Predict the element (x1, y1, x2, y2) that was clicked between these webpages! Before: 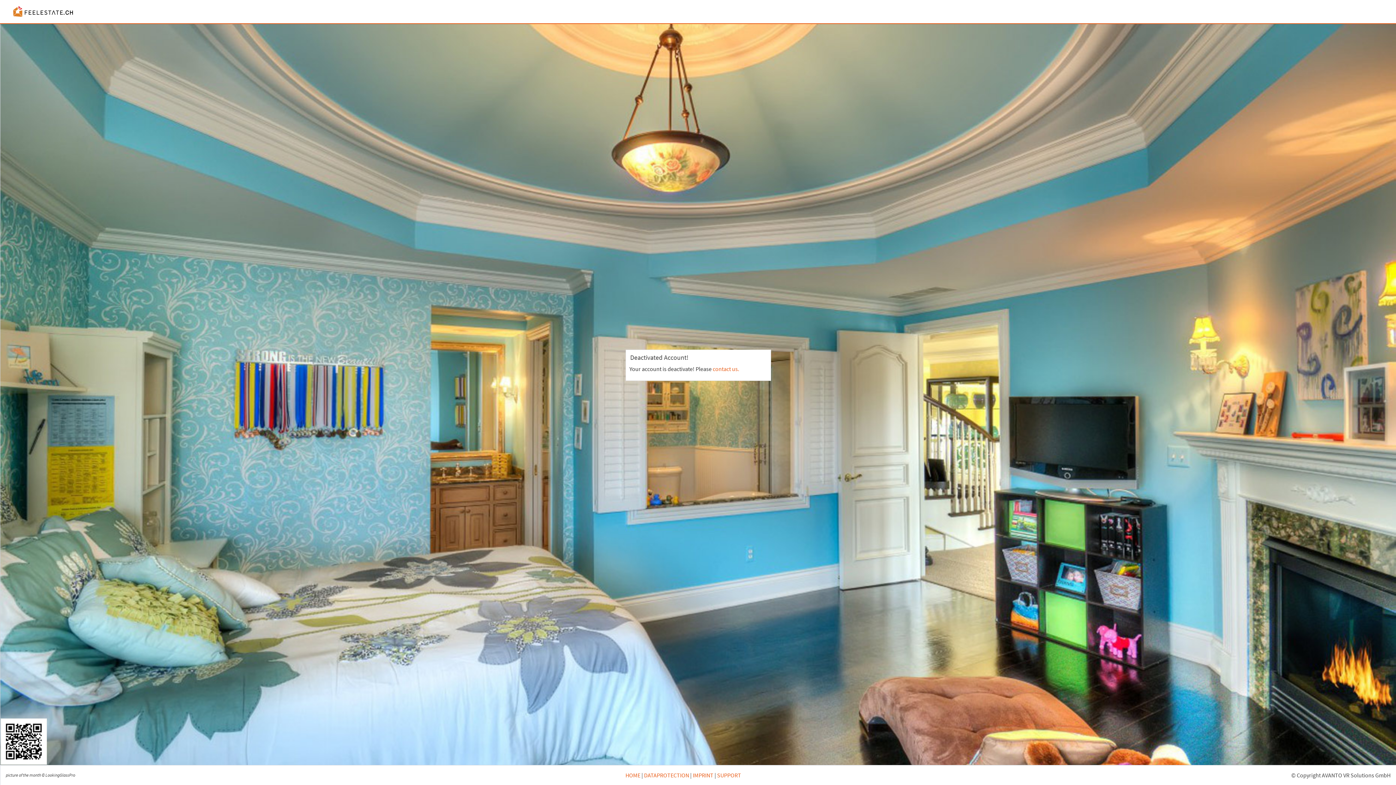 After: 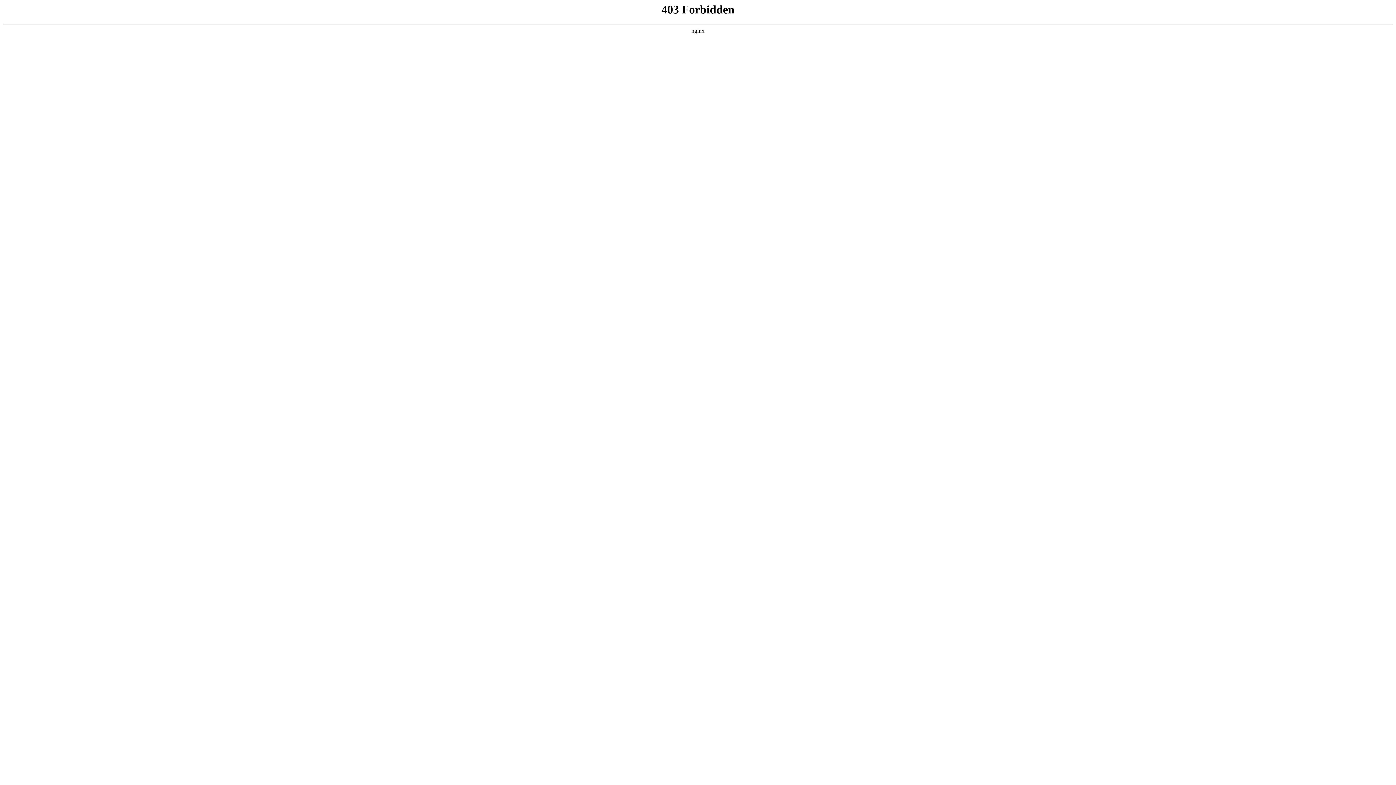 Action: label: contact us. bbox: (712, 365, 739, 372)